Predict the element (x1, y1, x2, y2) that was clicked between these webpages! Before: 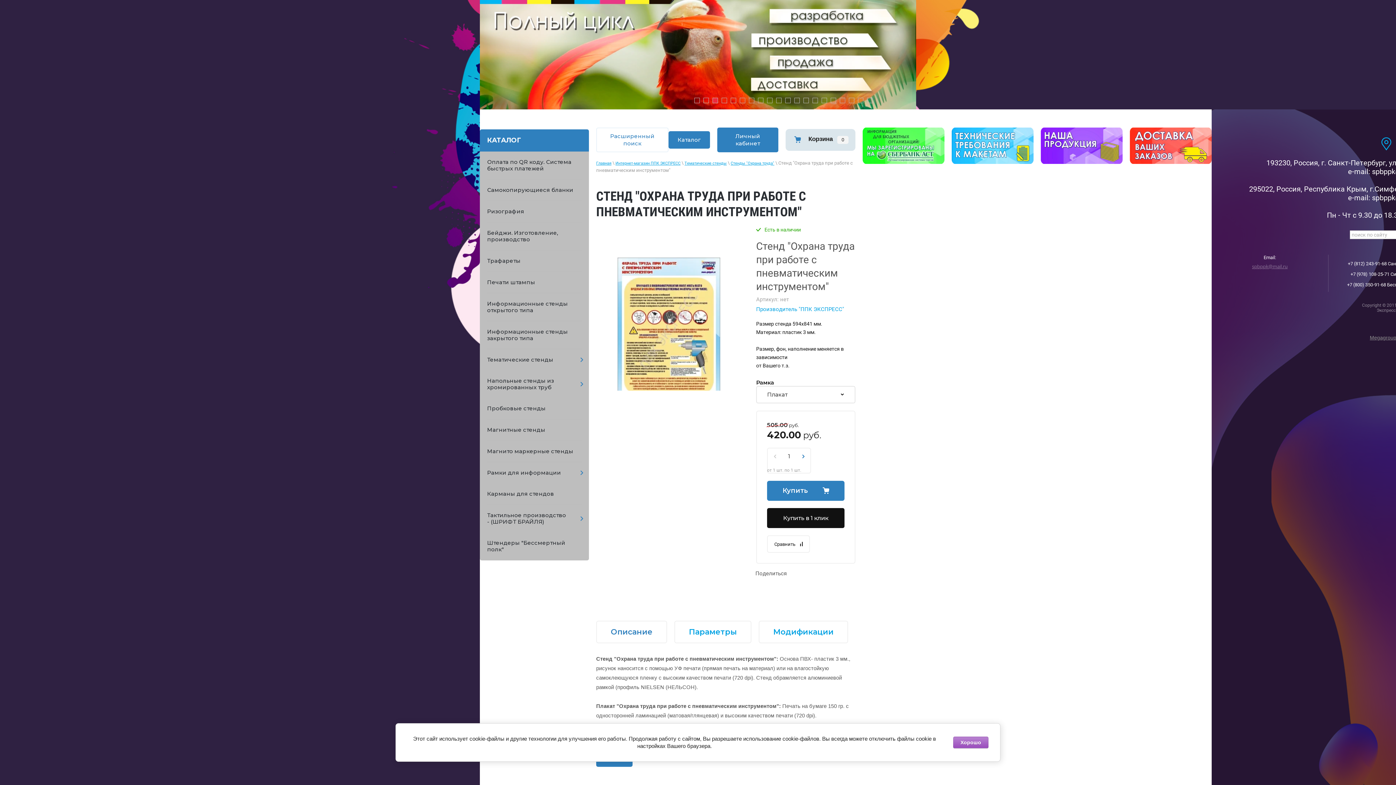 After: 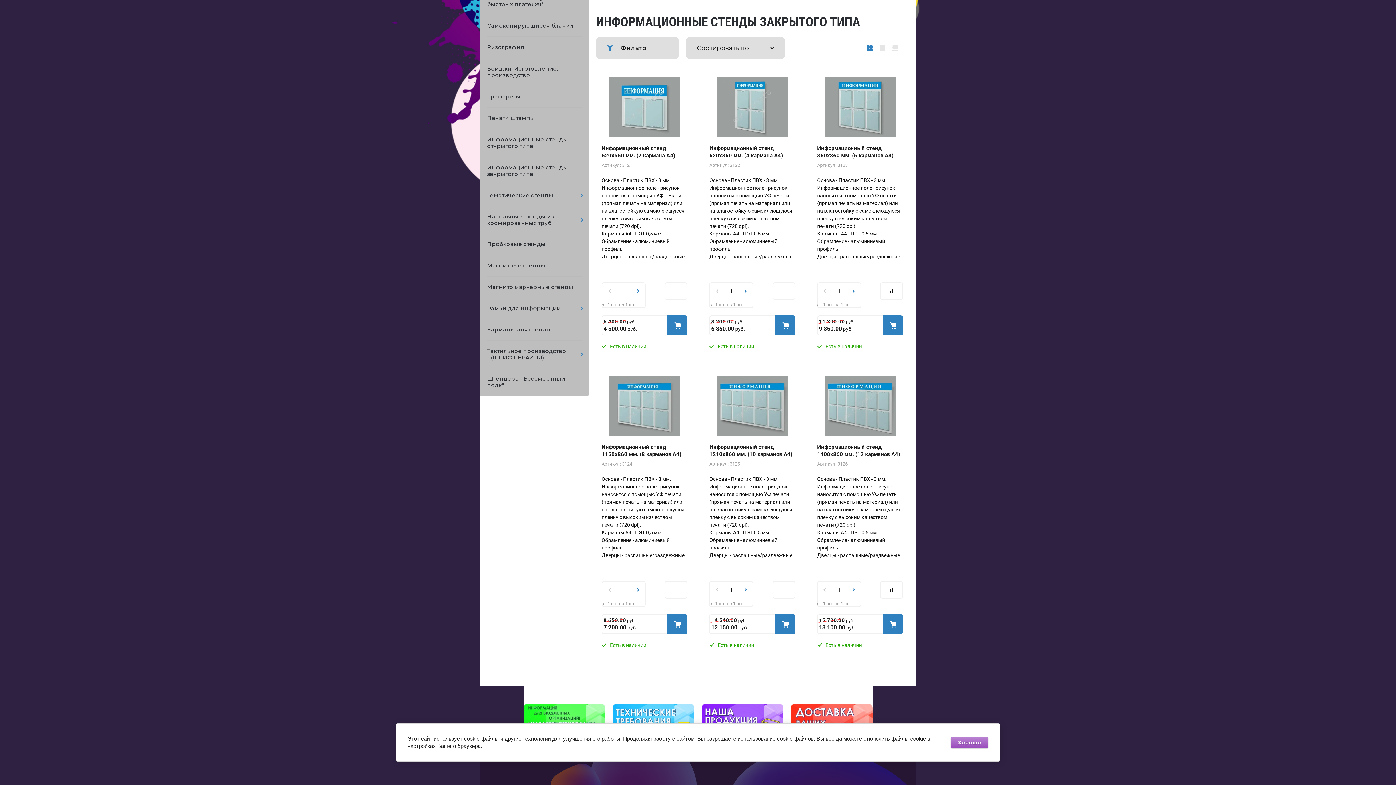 Action: label: Информационные стенды закрытого типа bbox: (487, 321, 581, 349)